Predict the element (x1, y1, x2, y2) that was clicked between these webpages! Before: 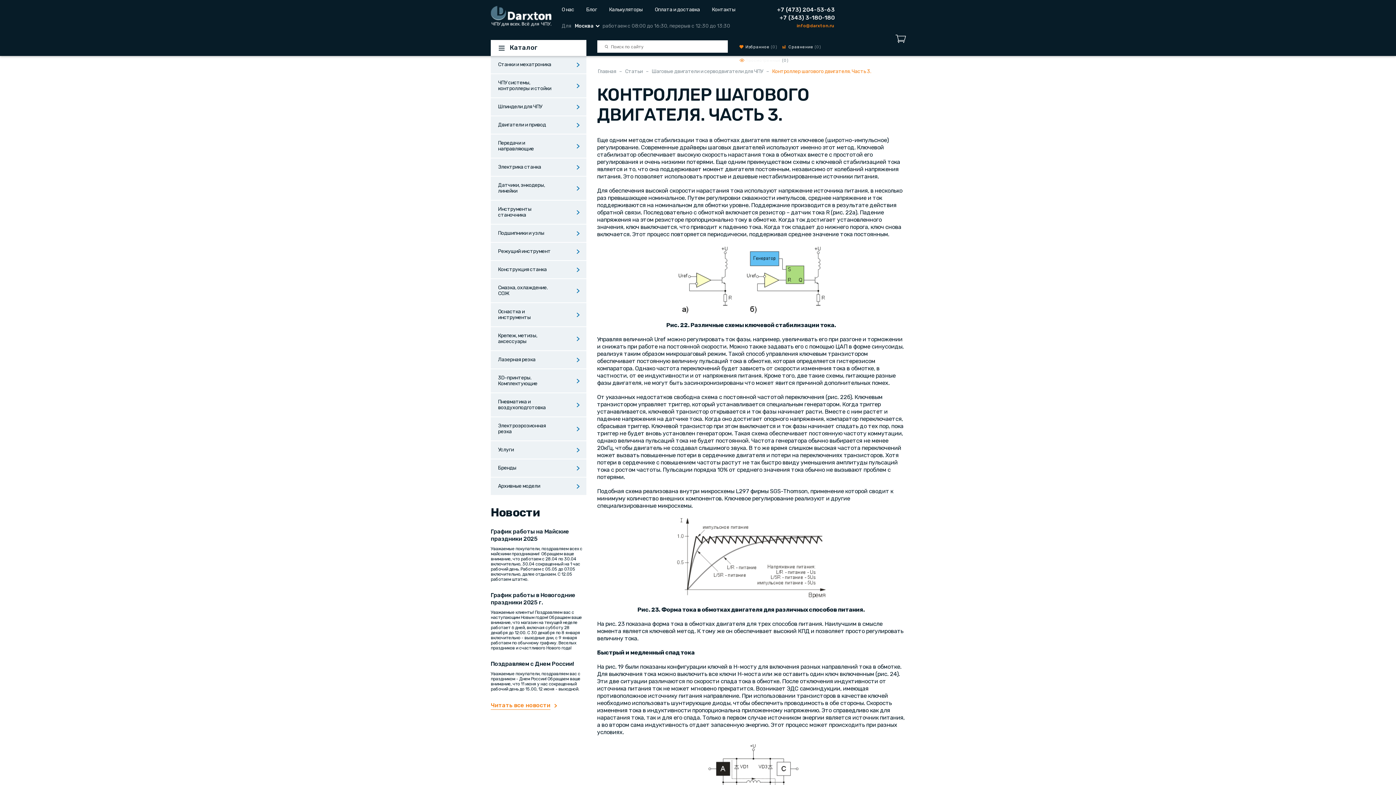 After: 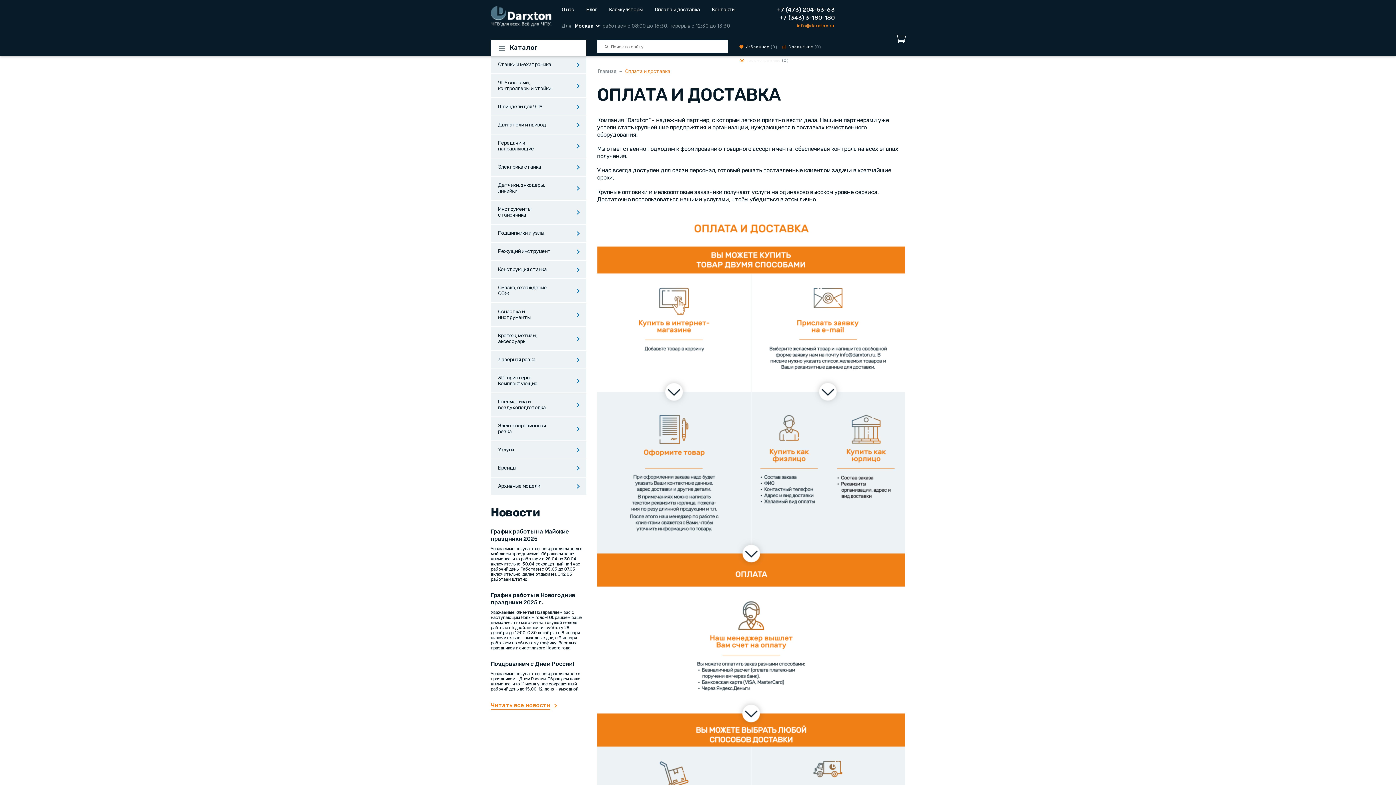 Action: label: Оплата и доставка bbox: (654, 3, 700, 17)